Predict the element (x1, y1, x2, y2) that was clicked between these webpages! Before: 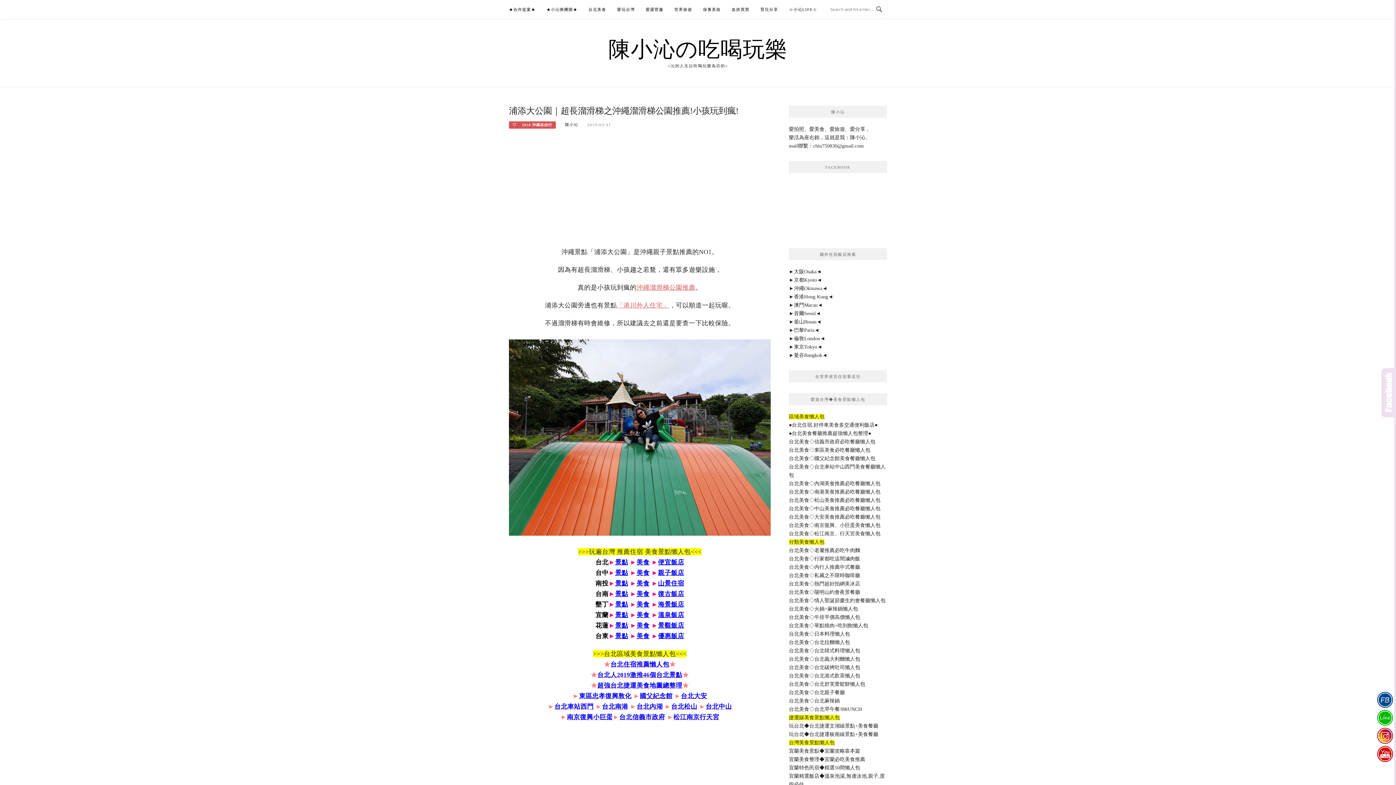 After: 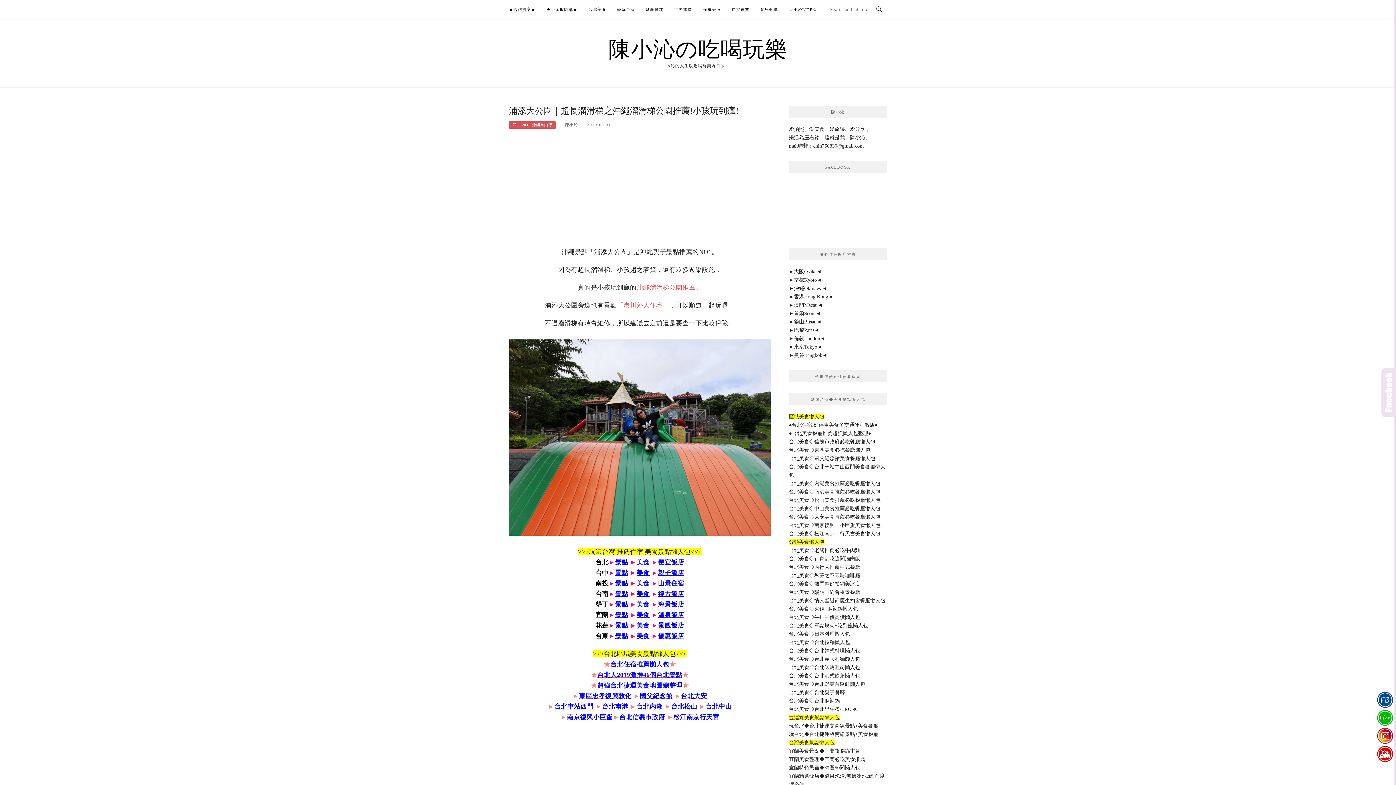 Action: label: ►大阪Osaka◄ bbox: (789, 269, 821, 274)